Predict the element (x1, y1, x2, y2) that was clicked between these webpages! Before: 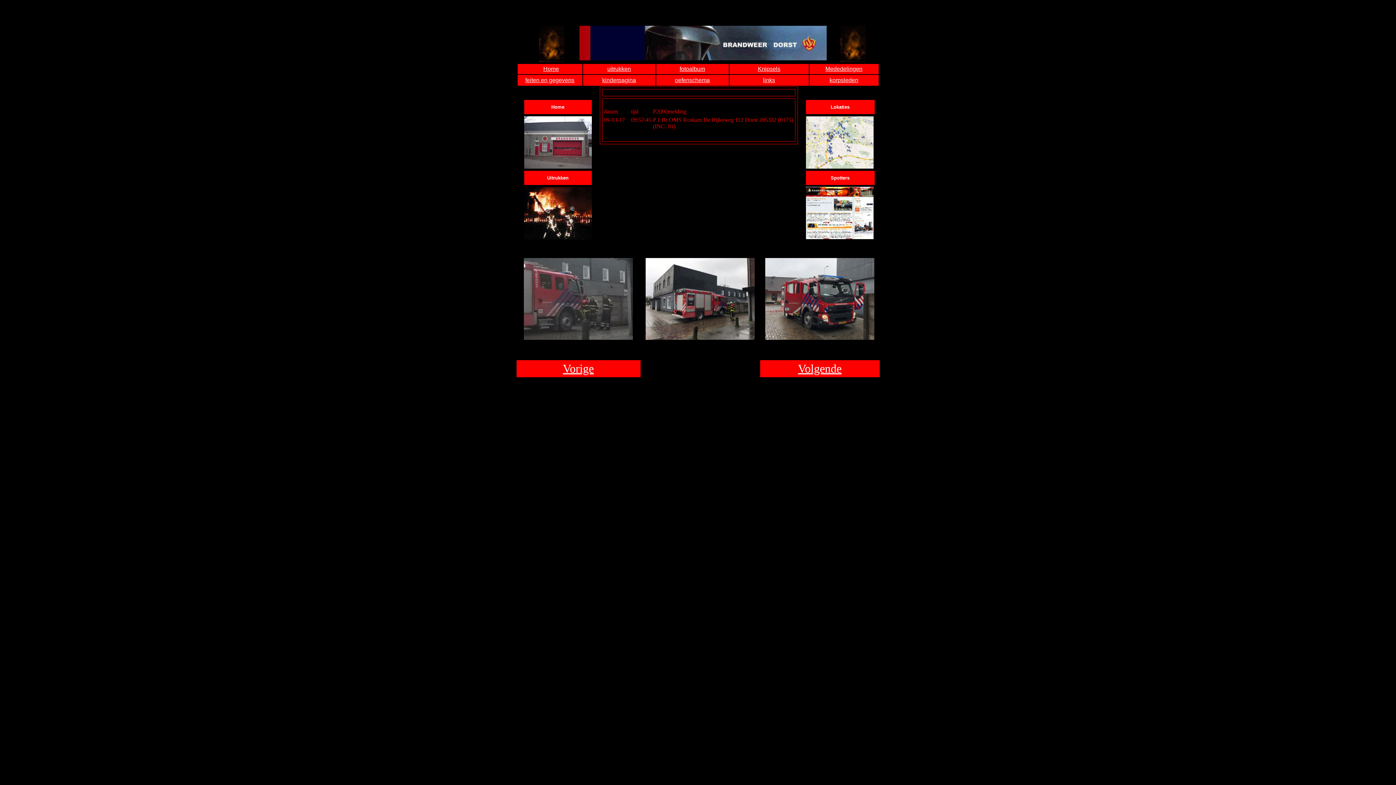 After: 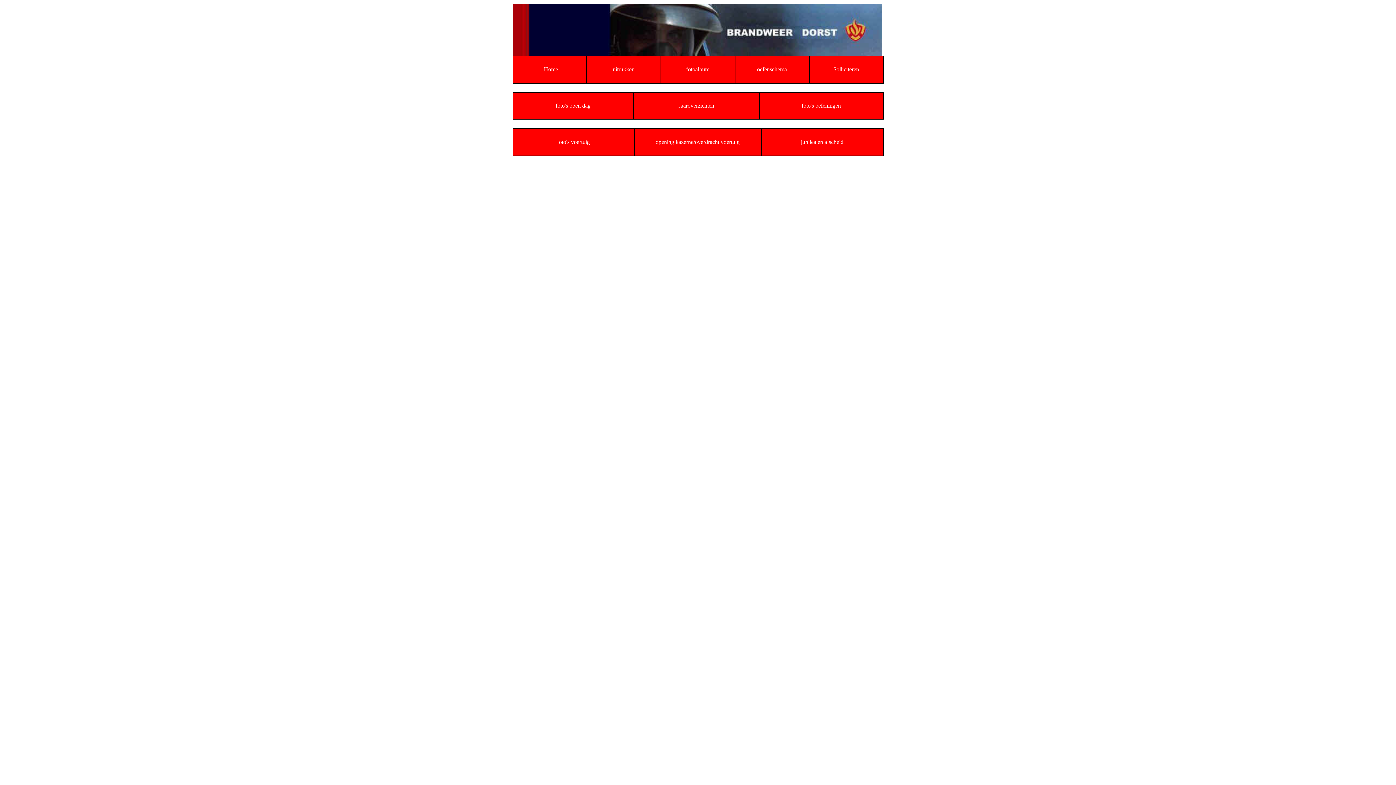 Action: bbox: (679, 65, 705, 72) label: fotoalbum